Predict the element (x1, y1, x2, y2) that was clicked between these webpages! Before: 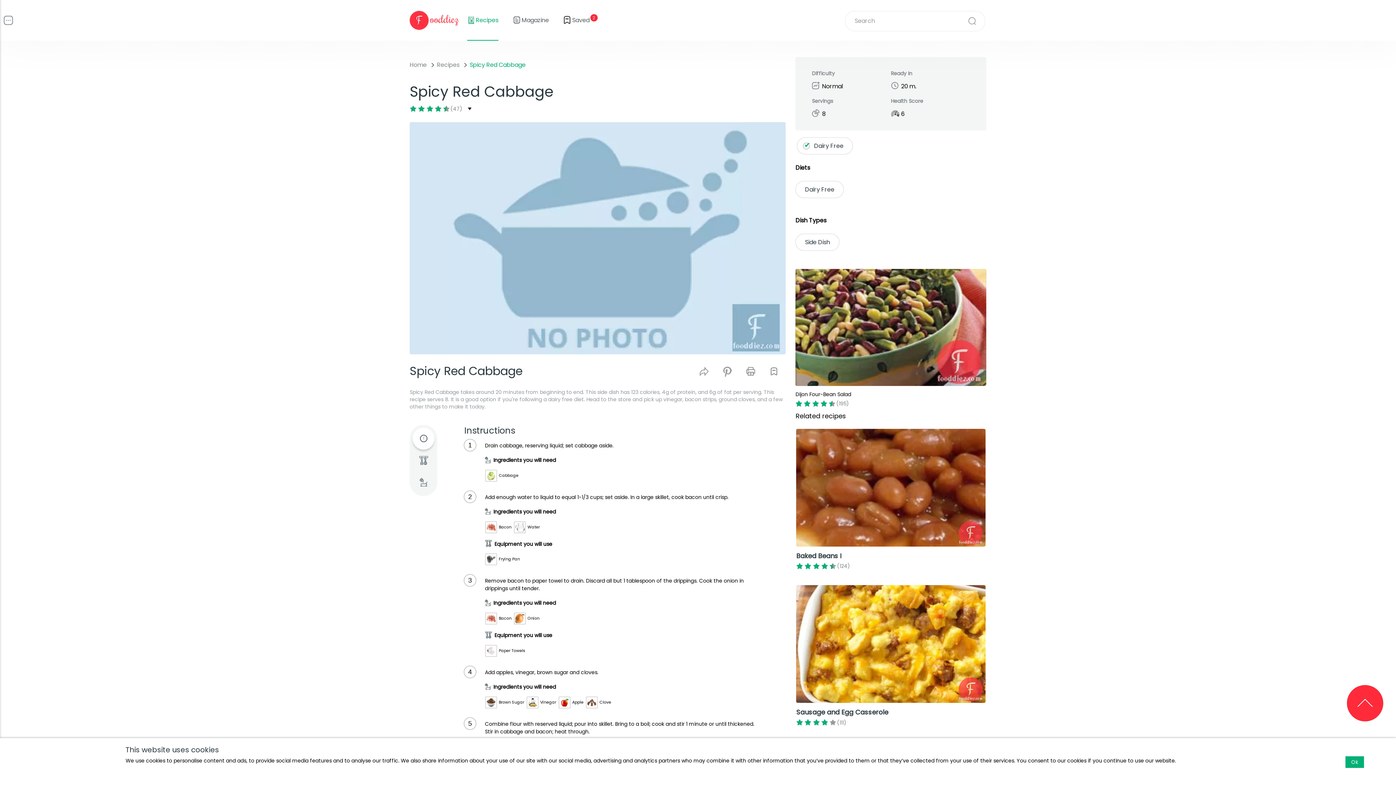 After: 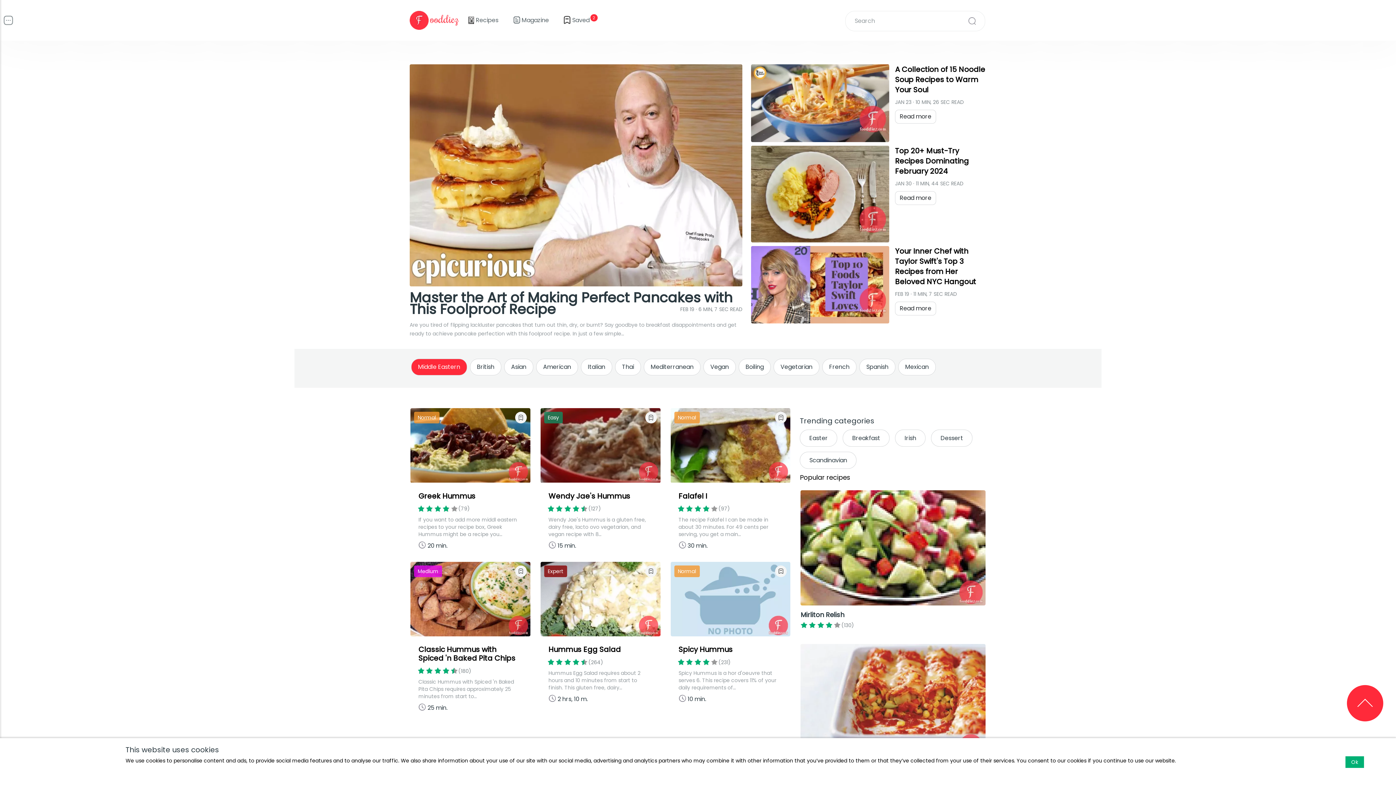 Action: bbox: (409, 10, 458, 29)